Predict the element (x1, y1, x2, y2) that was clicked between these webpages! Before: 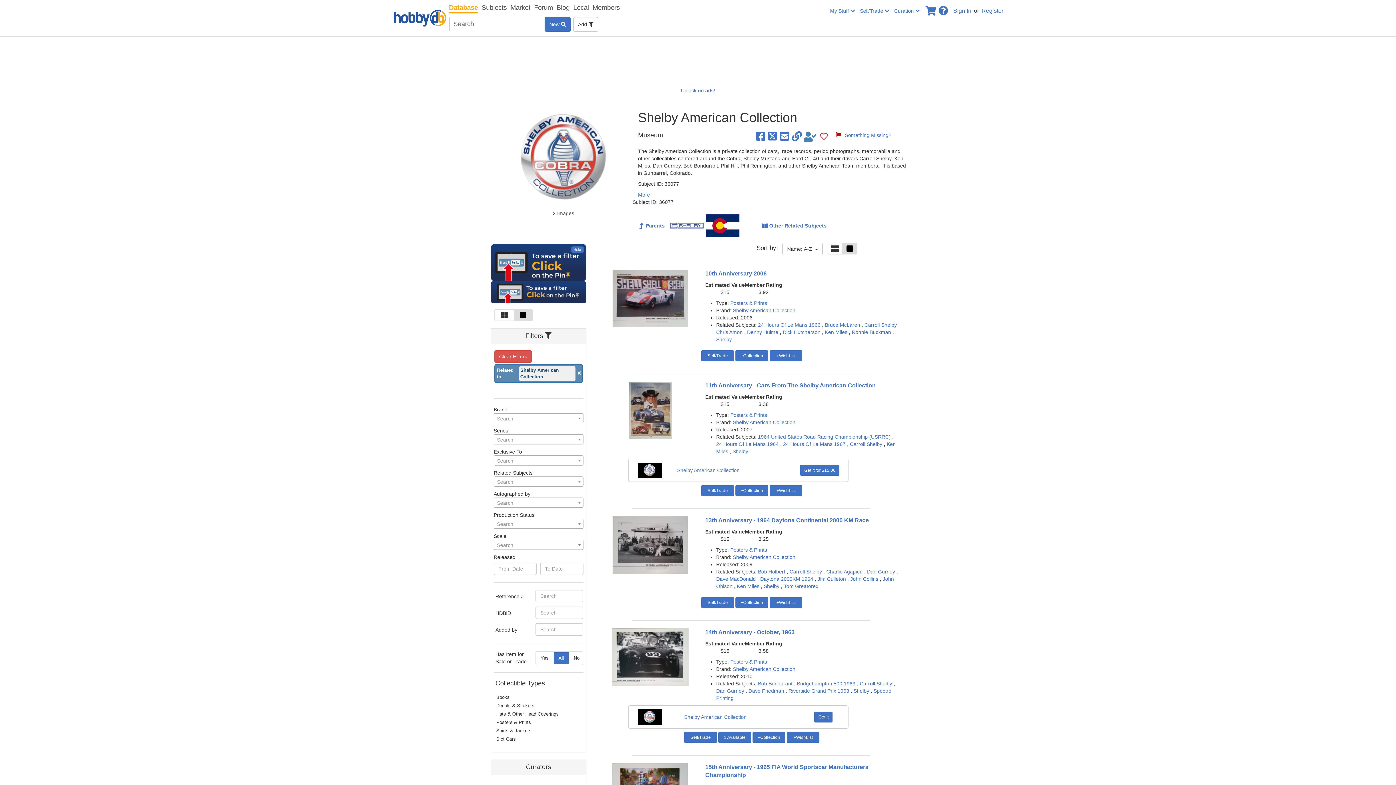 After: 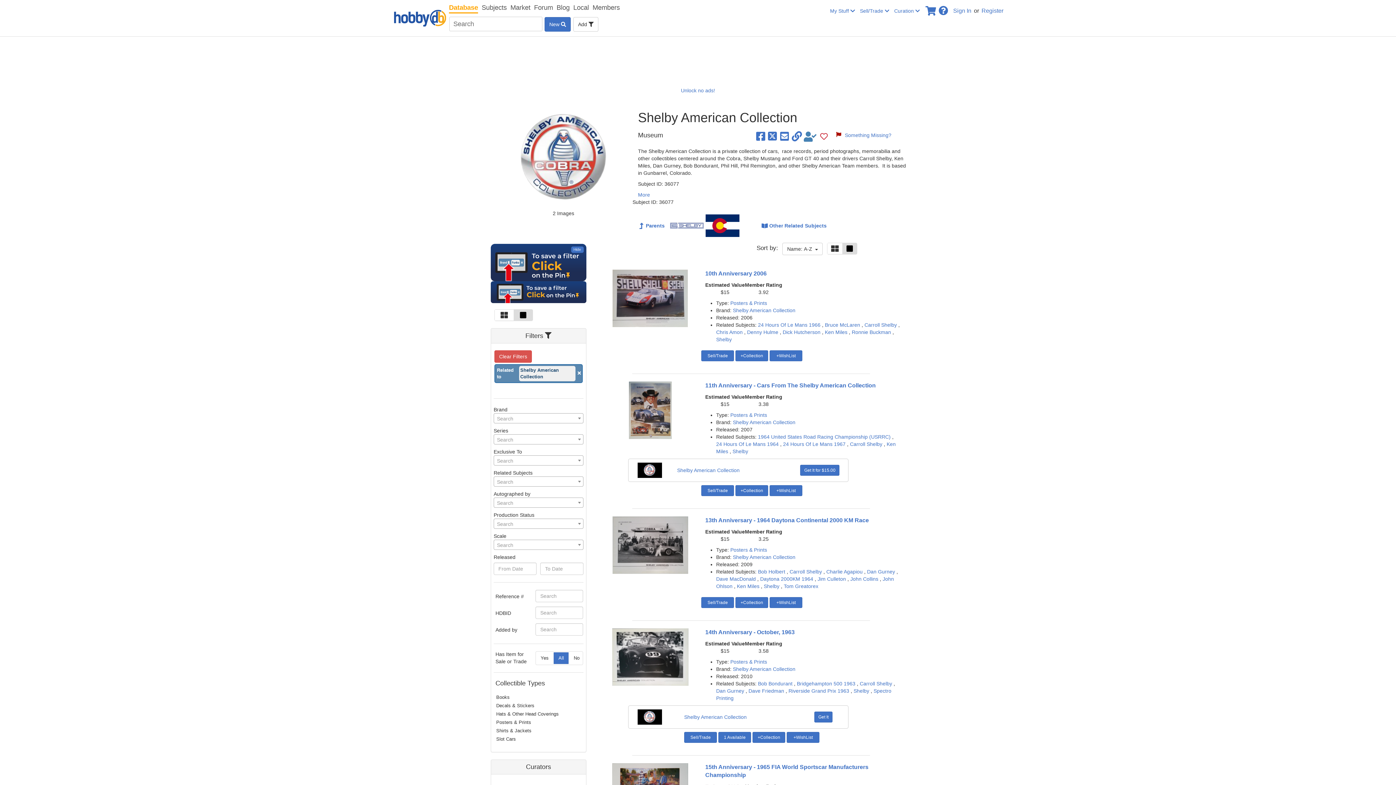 Action: label: Shelby American Collection bbox: (733, 419, 795, 425)